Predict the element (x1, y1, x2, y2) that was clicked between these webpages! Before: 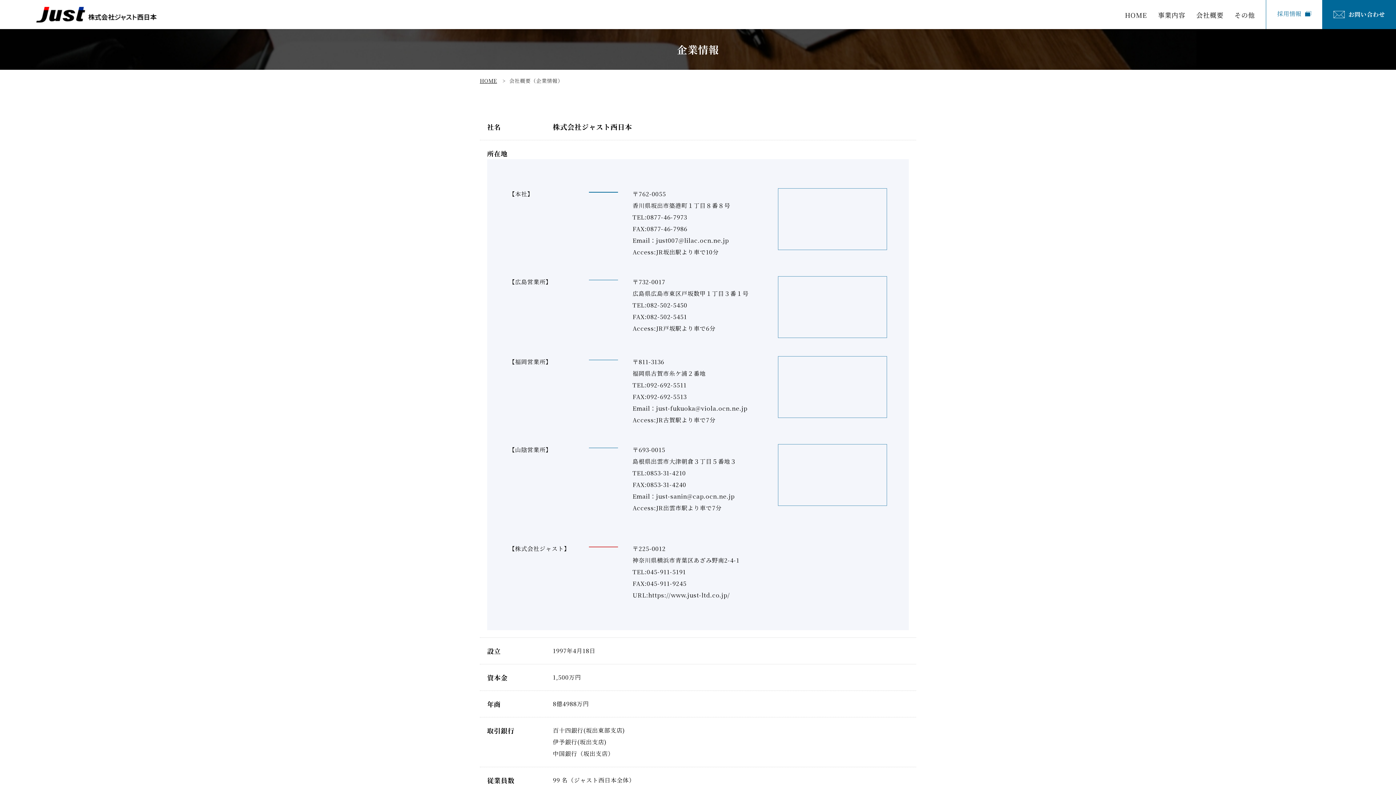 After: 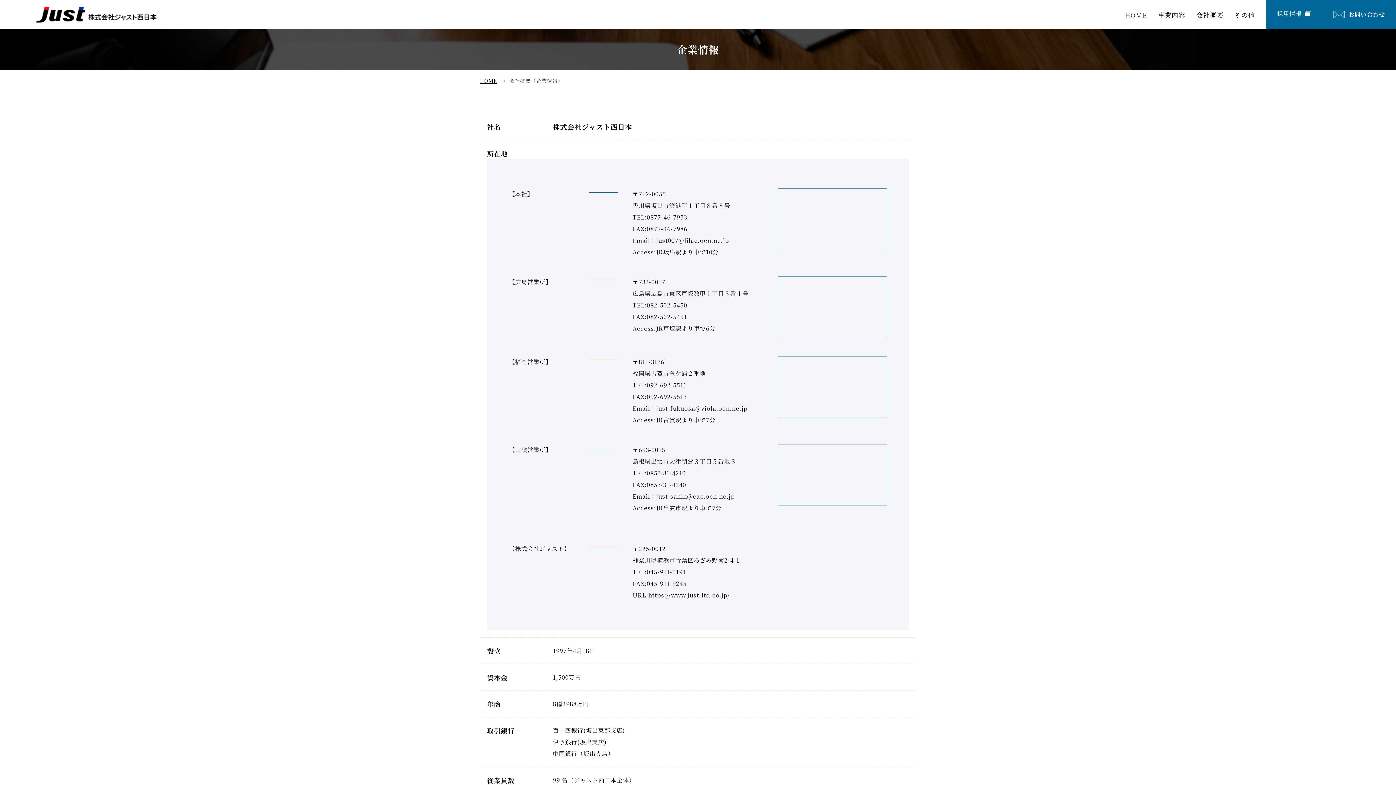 Action: label: 採用情報 bbox: (1266, 0, 1322, 27)